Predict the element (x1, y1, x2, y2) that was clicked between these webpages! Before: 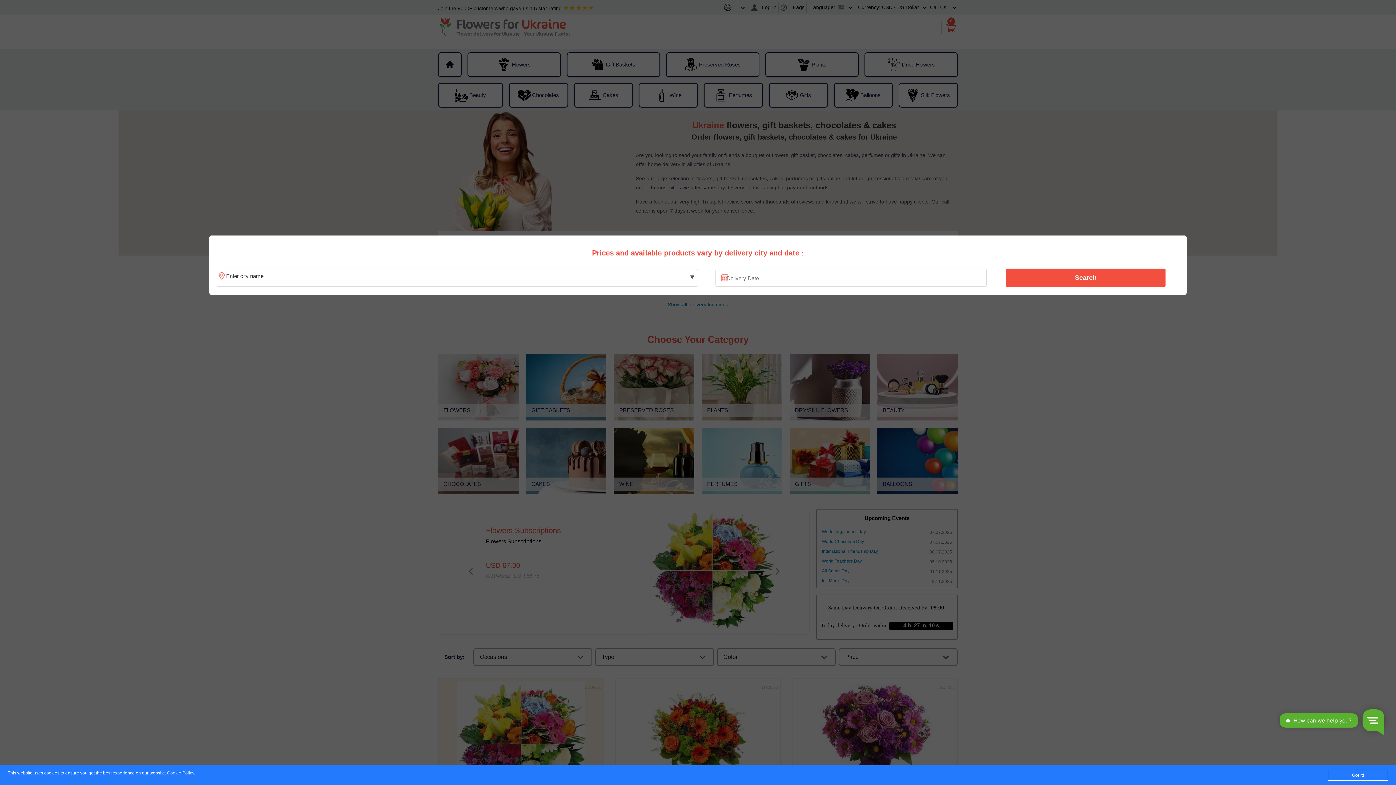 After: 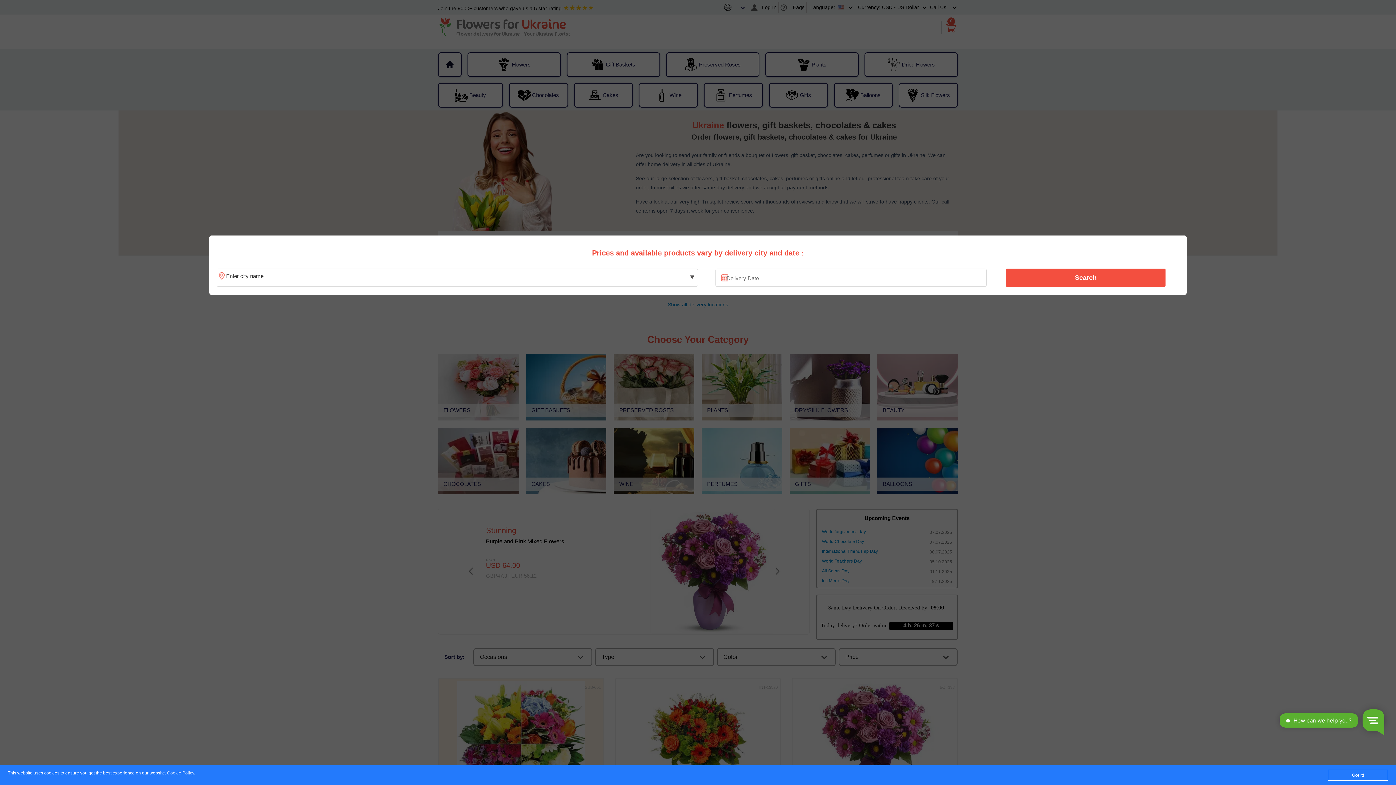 Action: bbox: (1010, 270, 1161, 285) label: Search